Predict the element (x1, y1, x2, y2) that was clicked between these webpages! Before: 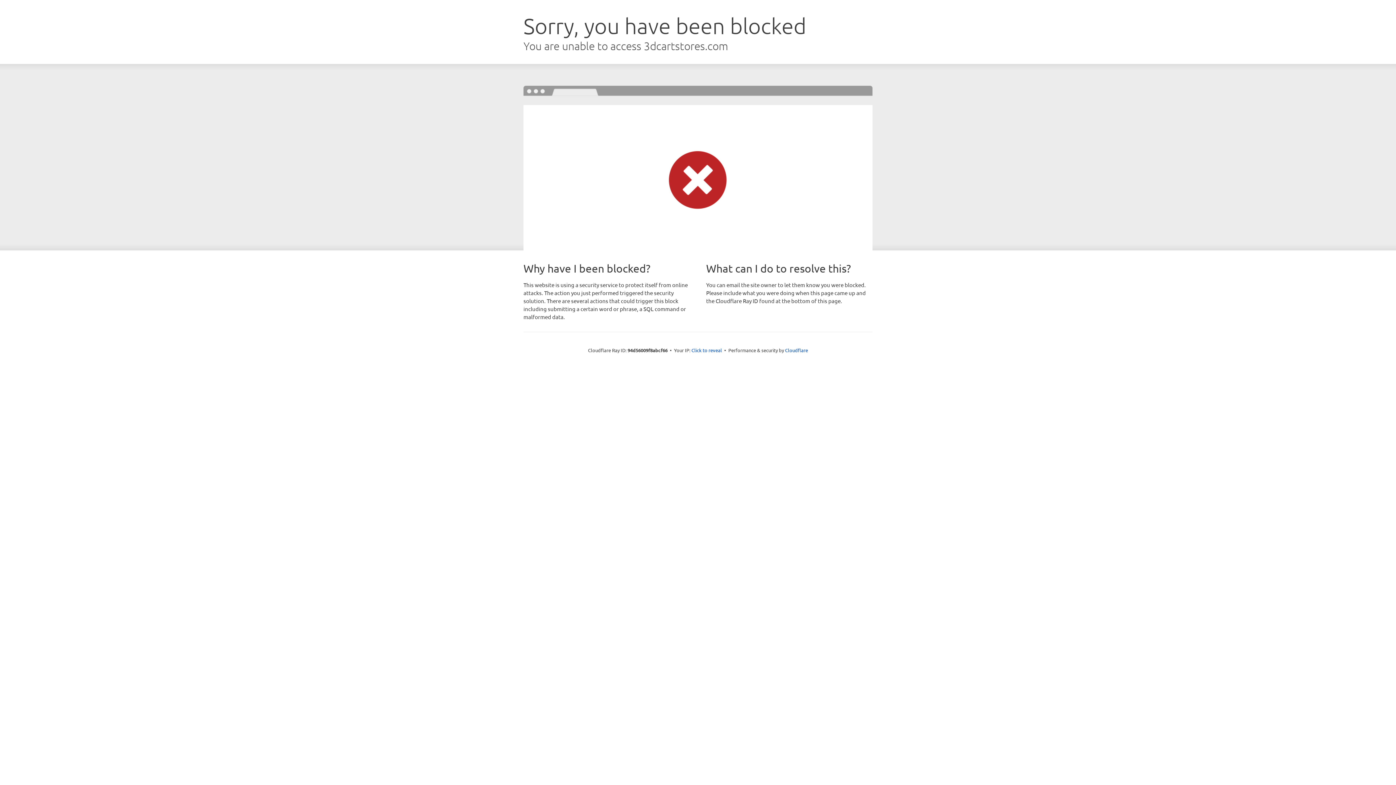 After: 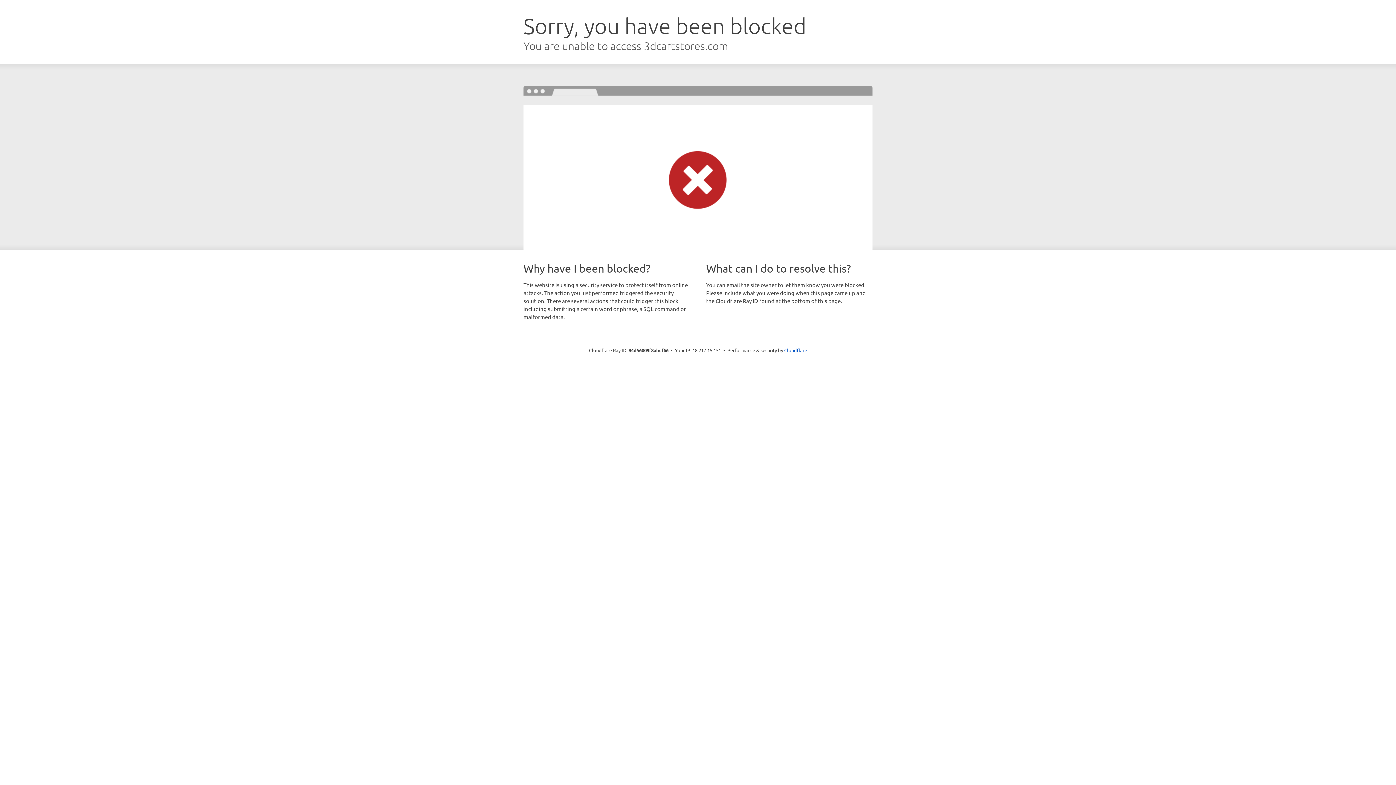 Action: bbox: (691, 346, 722, 353) label: Click to reveal